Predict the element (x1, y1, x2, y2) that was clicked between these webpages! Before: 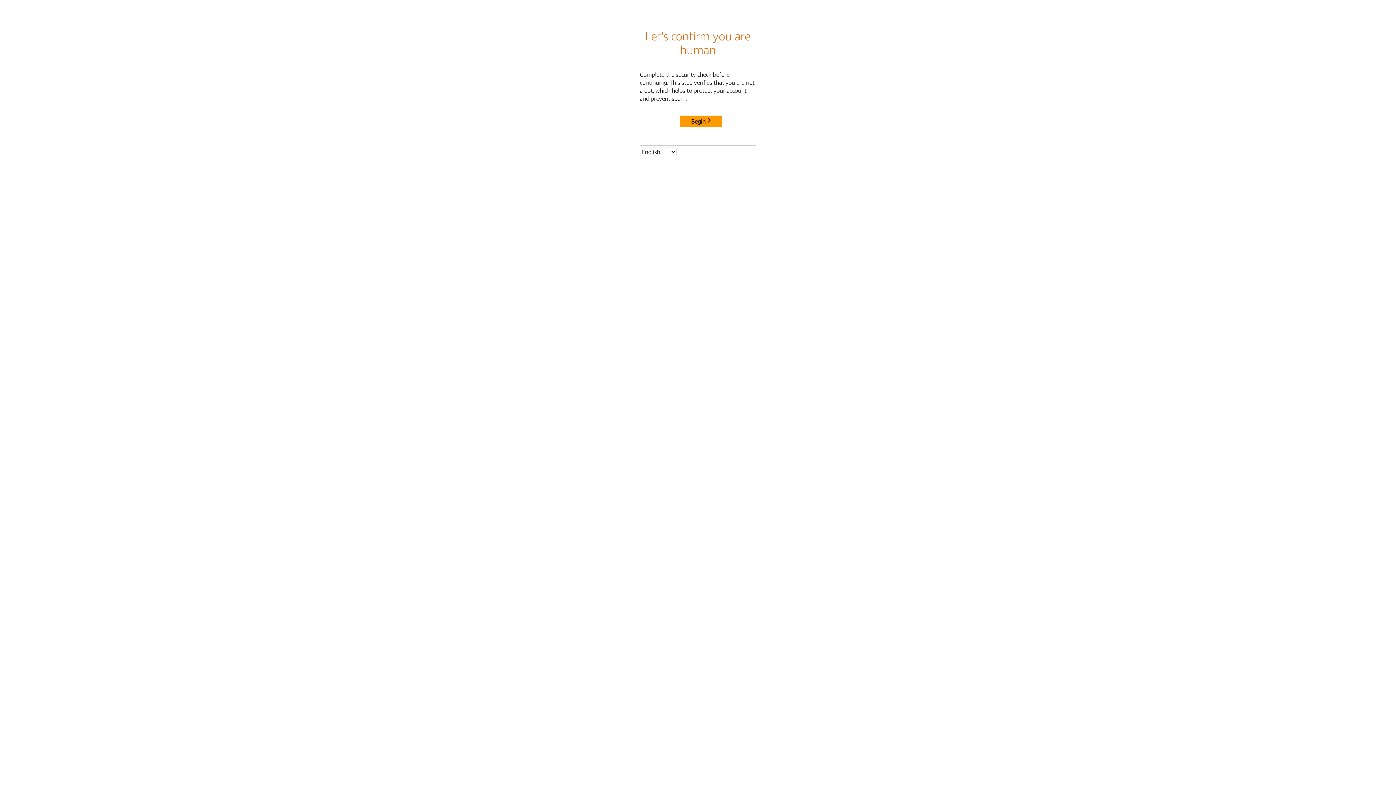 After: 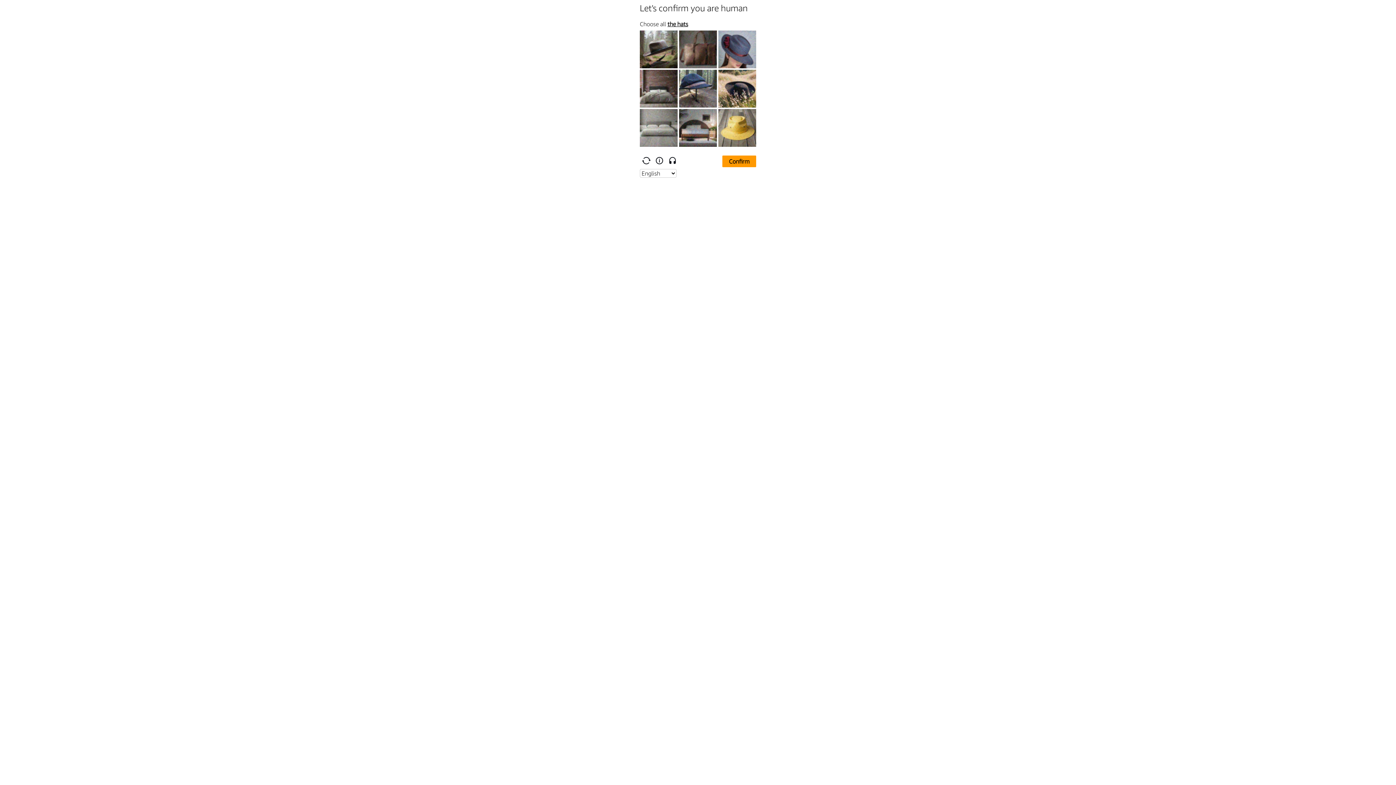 Action: label: Begin bbox: (680, 115, 722, 127)